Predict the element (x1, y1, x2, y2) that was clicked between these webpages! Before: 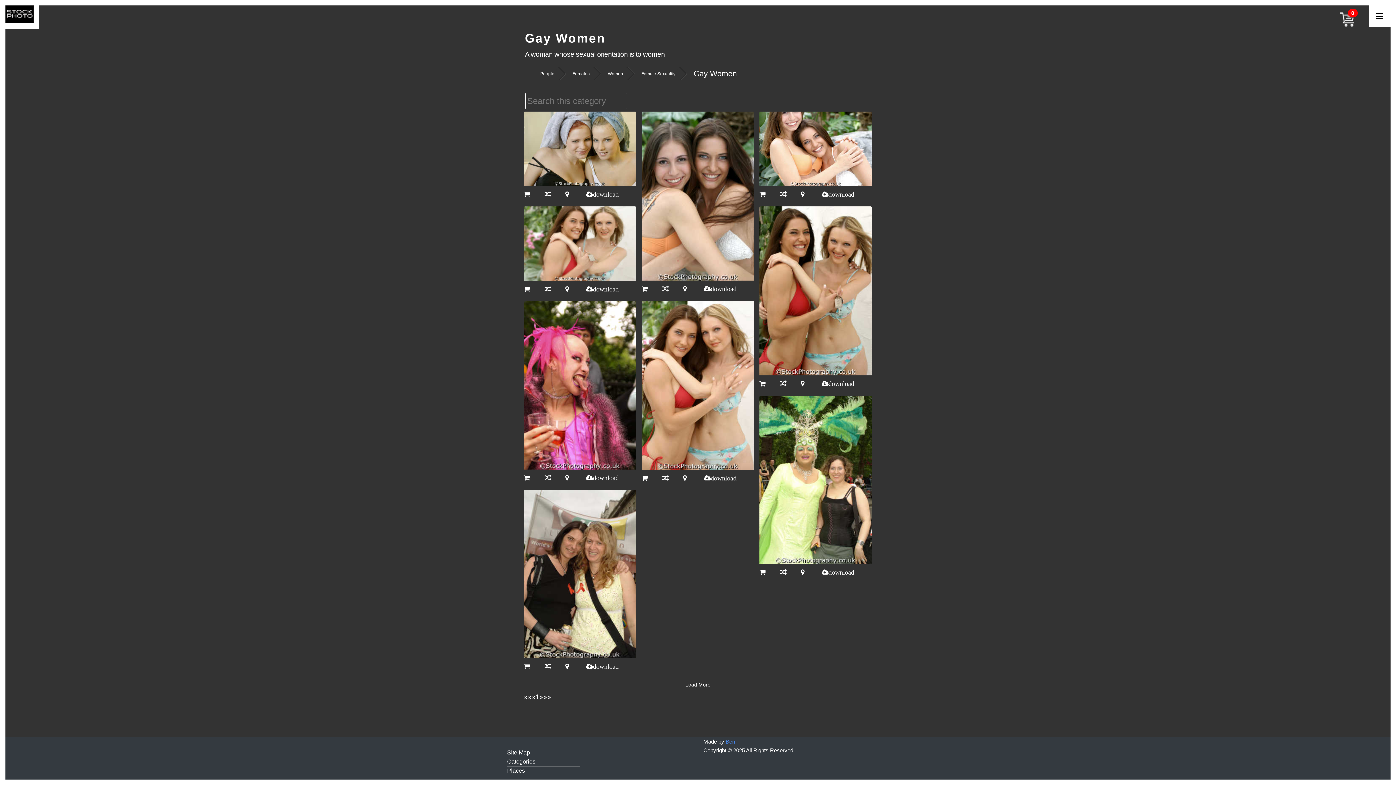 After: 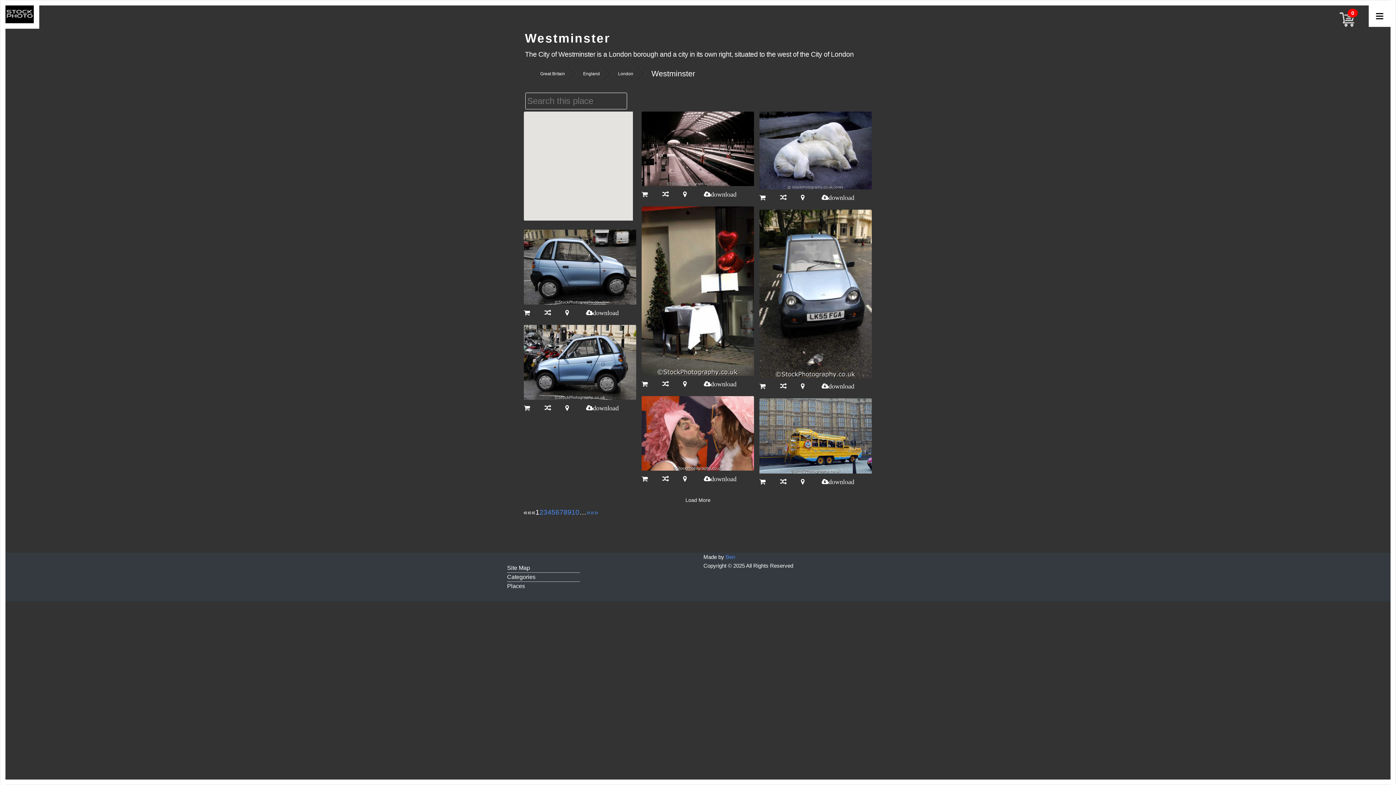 Action: bbox: (565, 471, 583, 482)